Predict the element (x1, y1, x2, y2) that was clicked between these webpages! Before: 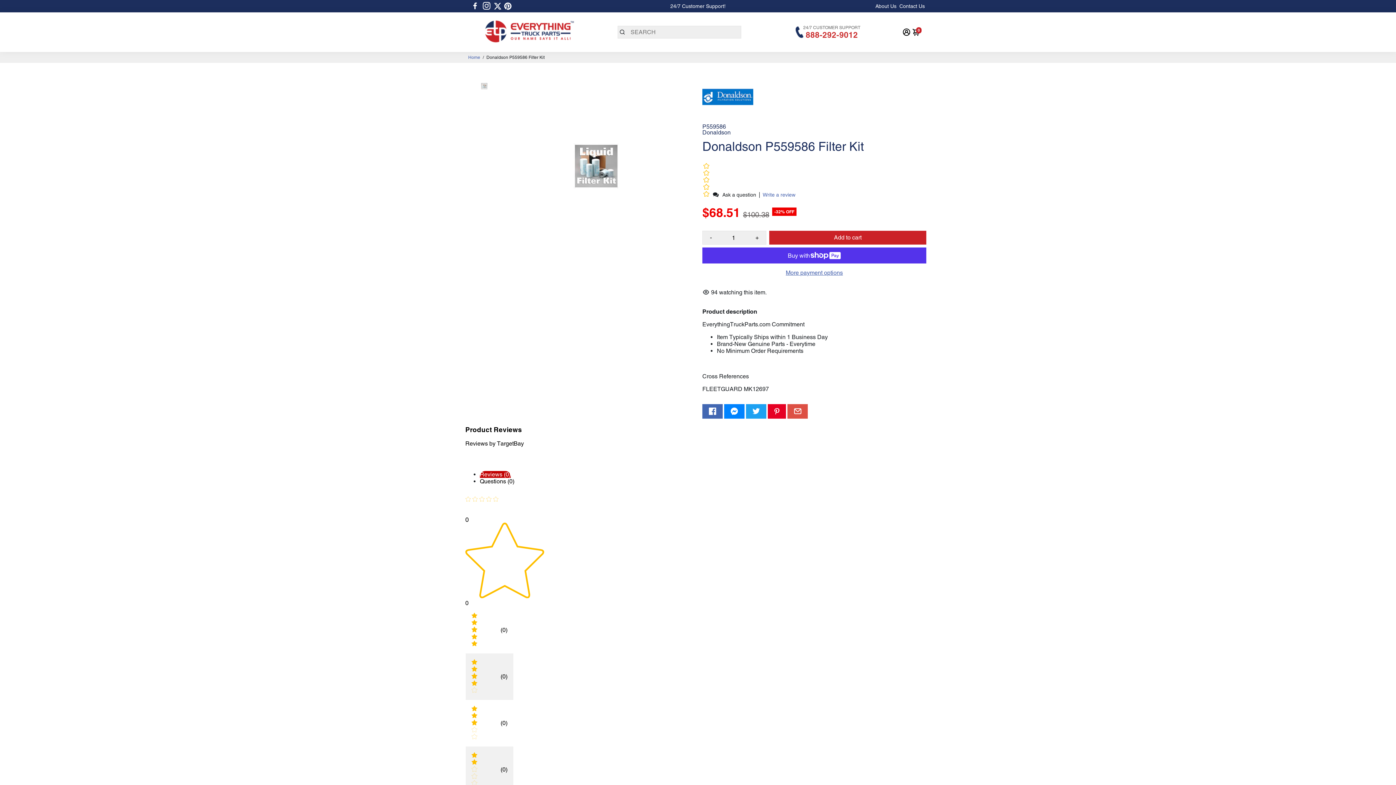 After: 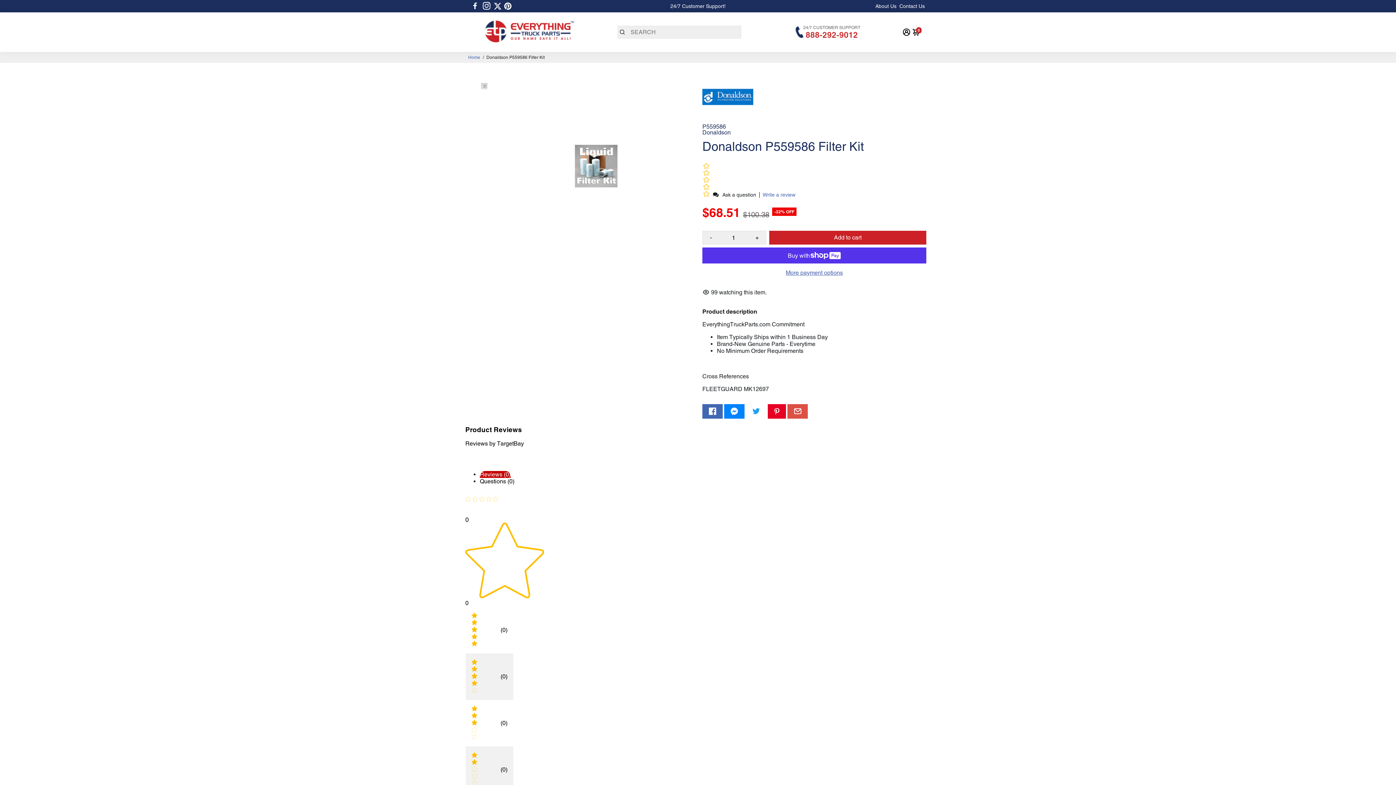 Action: bbox: (746, 354, 766, 368) label: Go to Twitter